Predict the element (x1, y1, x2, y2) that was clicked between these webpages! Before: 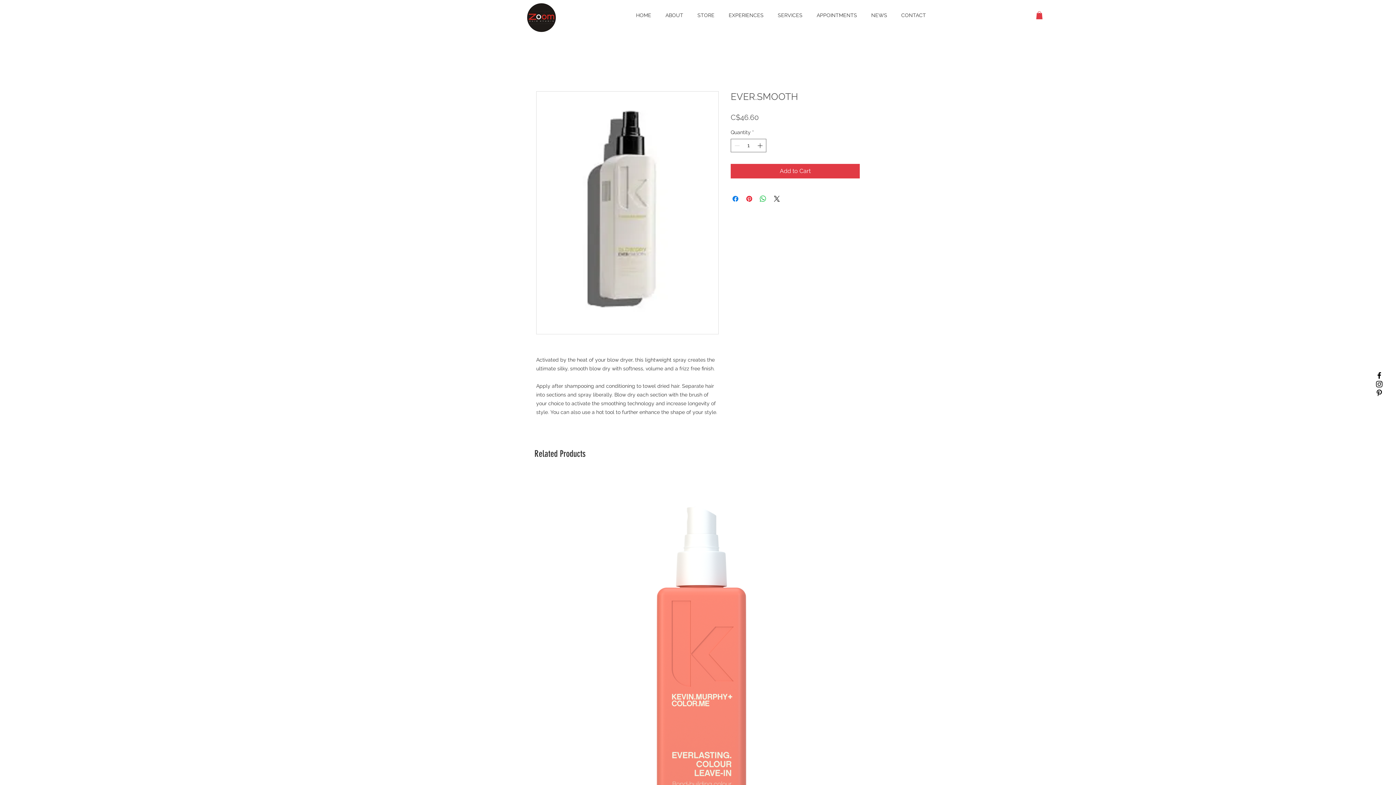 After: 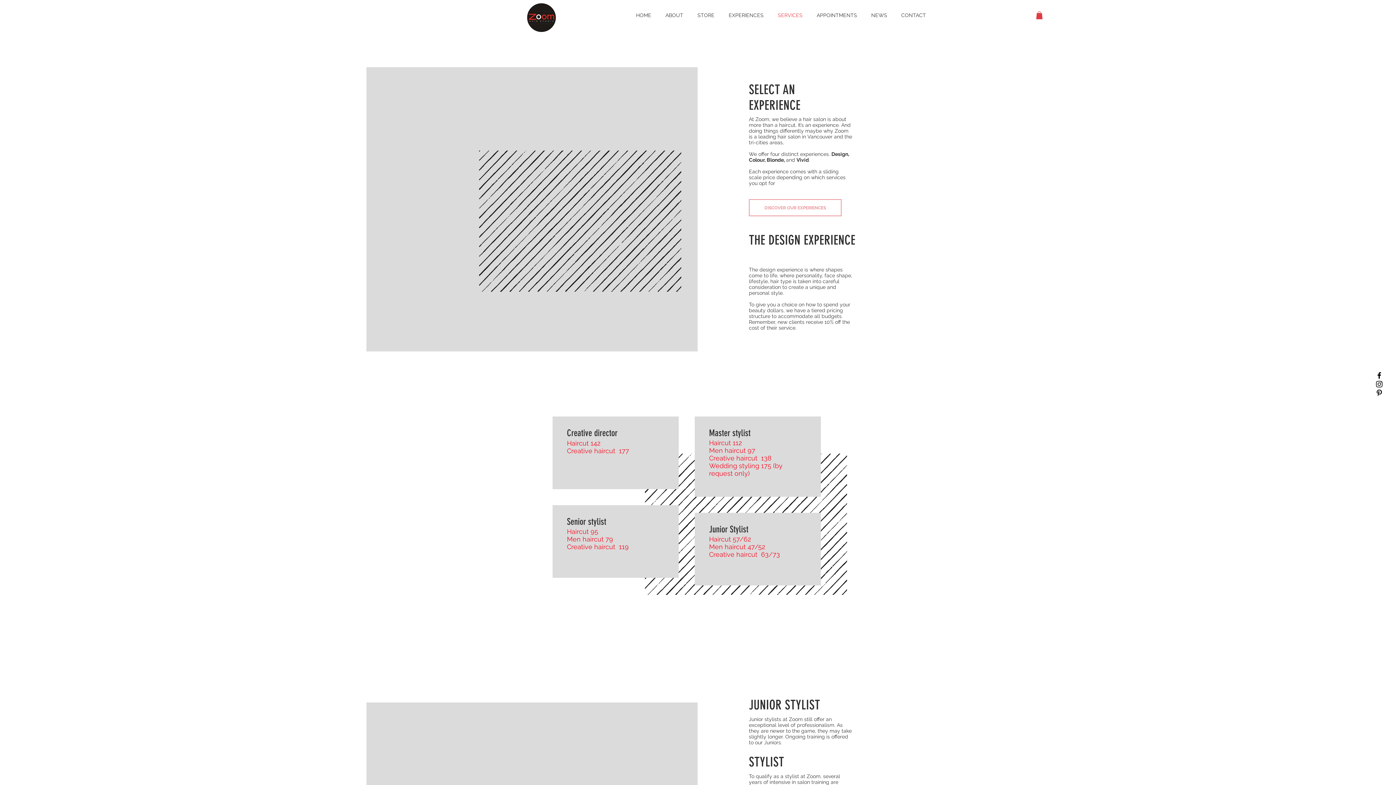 Action: label: SERVICES bbox: (770, 6, 809, 24)